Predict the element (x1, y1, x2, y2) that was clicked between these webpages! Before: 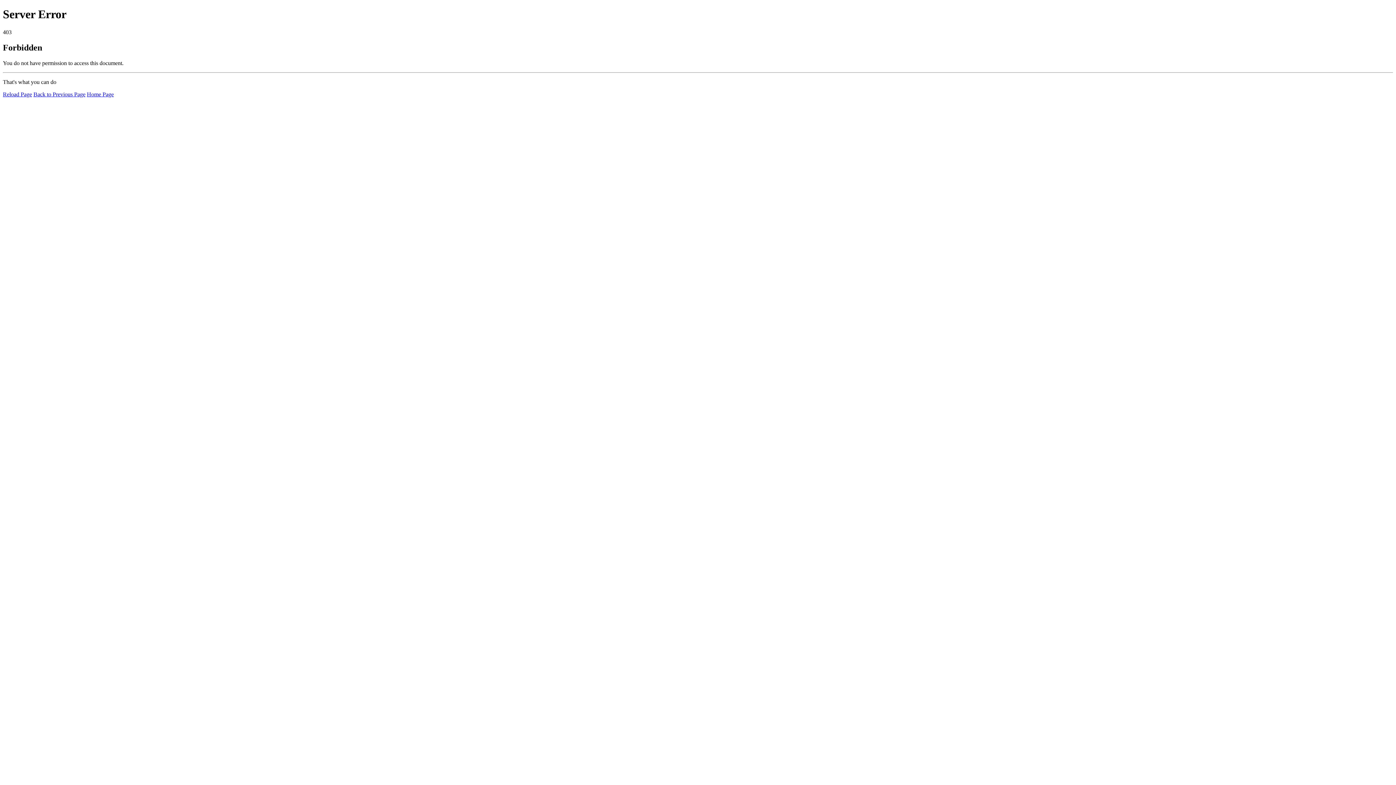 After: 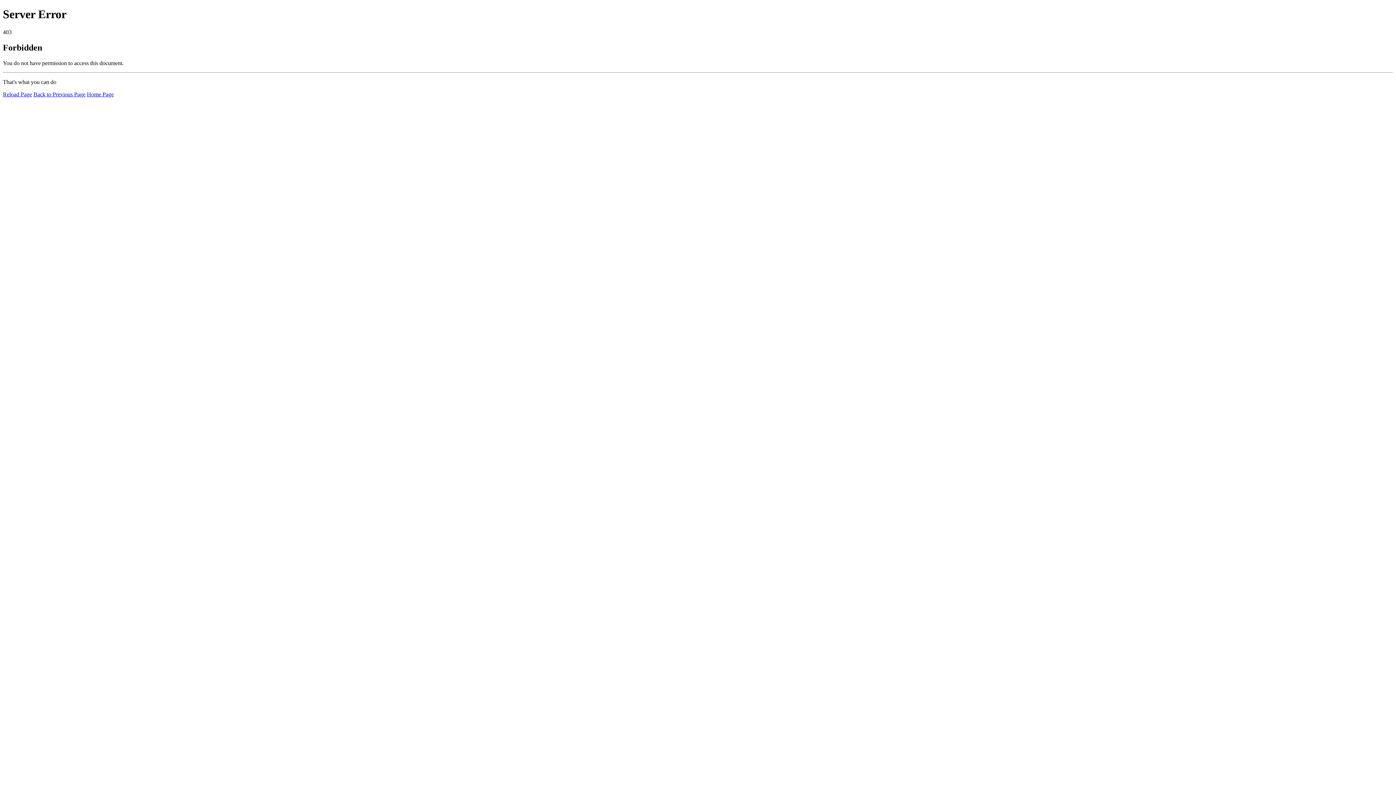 Action: label: Reload Page bbox: (2, 91, 32, 97)